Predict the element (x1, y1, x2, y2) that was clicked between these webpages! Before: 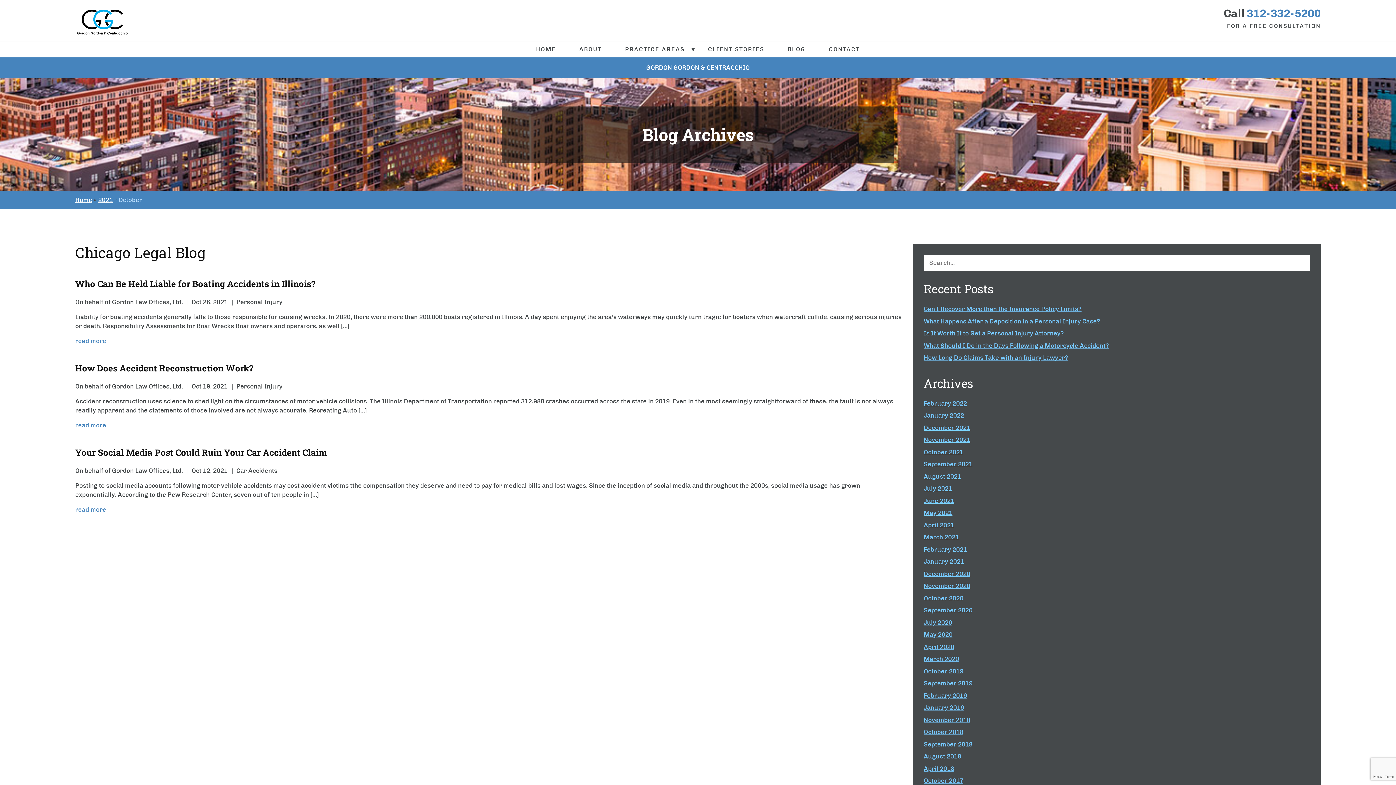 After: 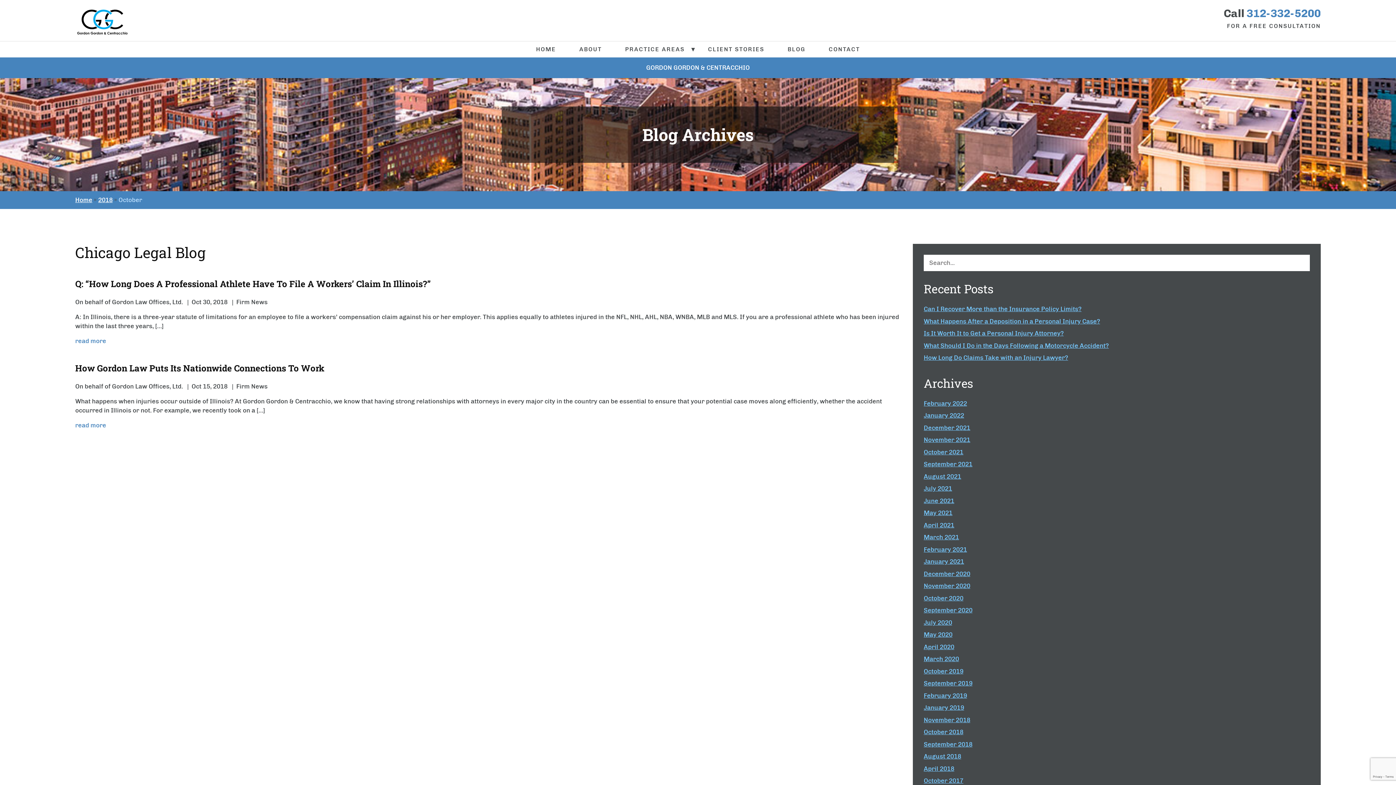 Action: bbox: (923, 728, 1310, 737) label: October 2018